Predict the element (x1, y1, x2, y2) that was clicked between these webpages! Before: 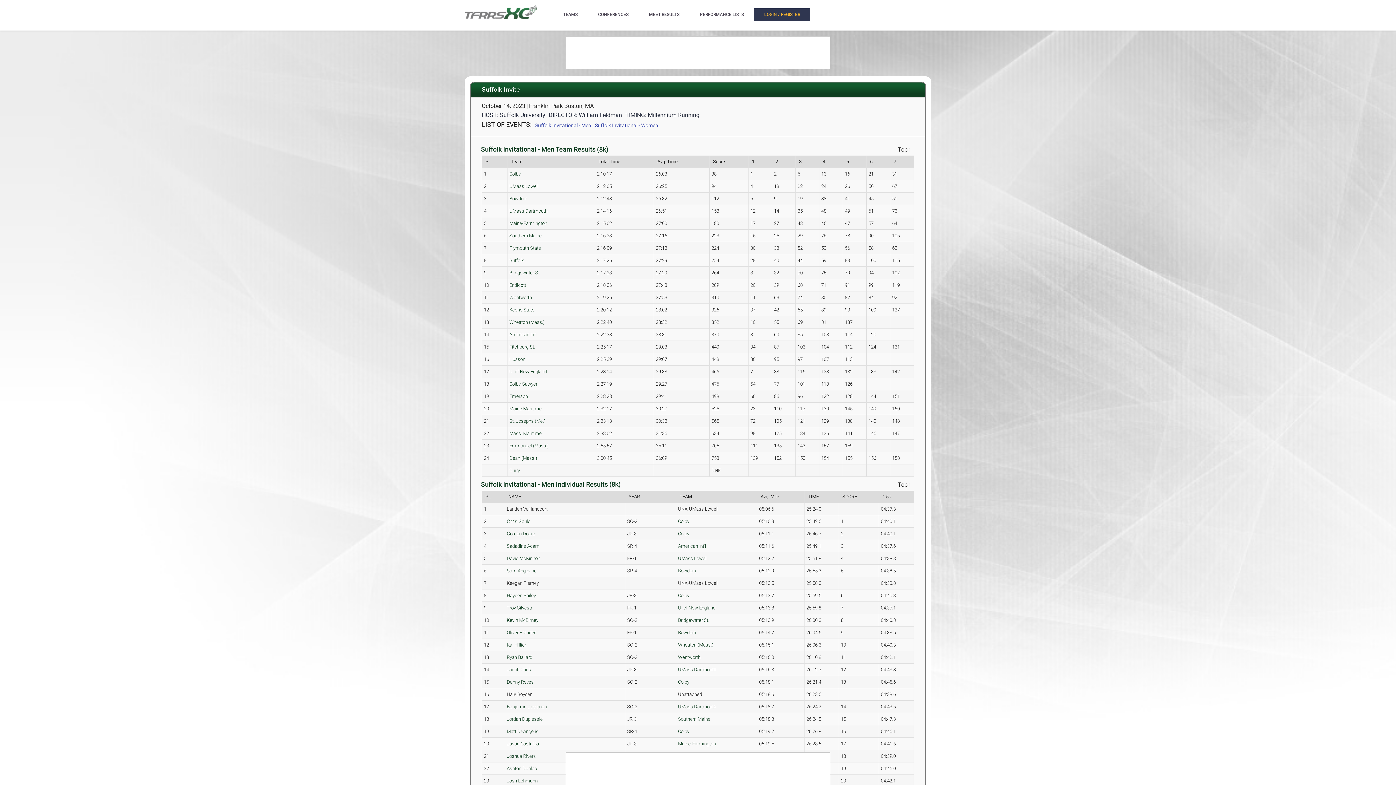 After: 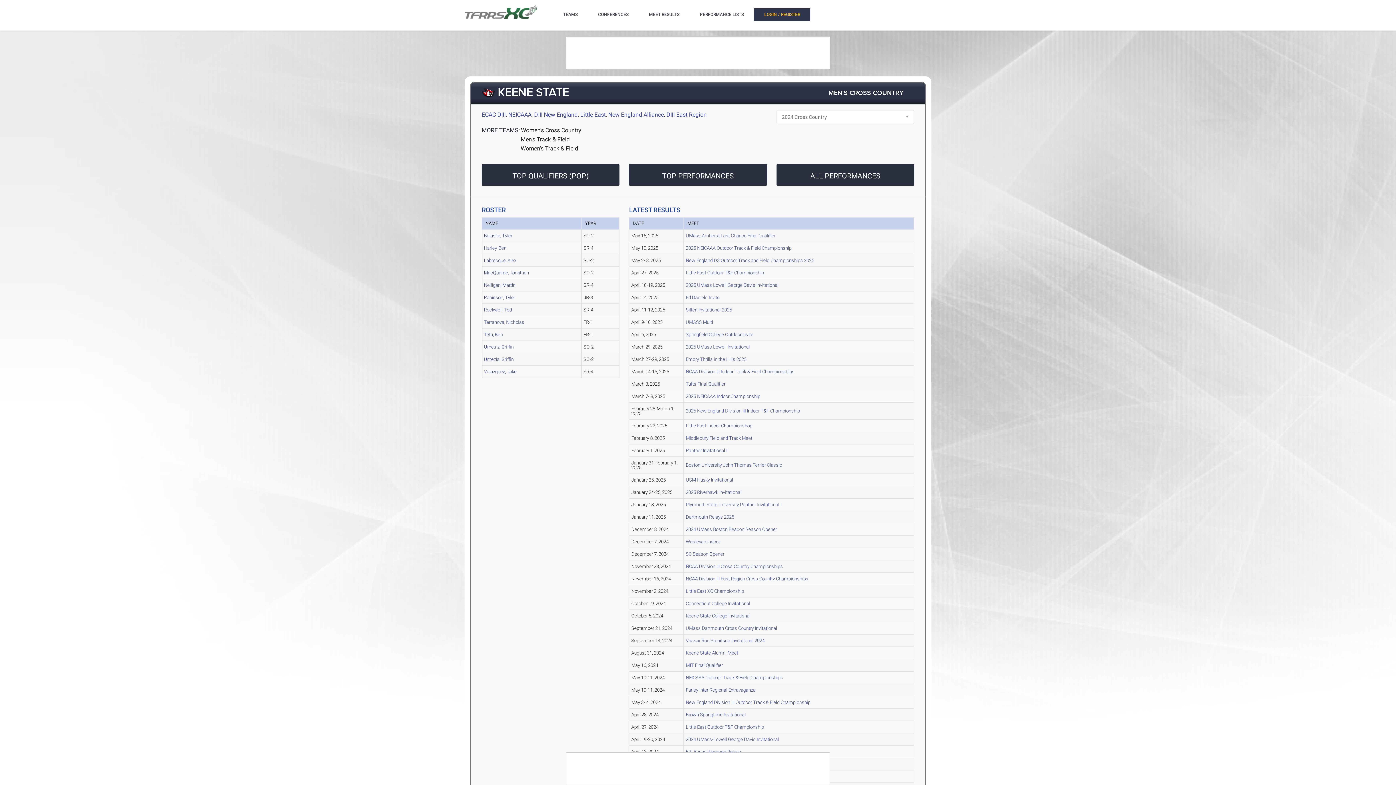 Action: label: Keene State bbox: (509, 307, 534, 312)